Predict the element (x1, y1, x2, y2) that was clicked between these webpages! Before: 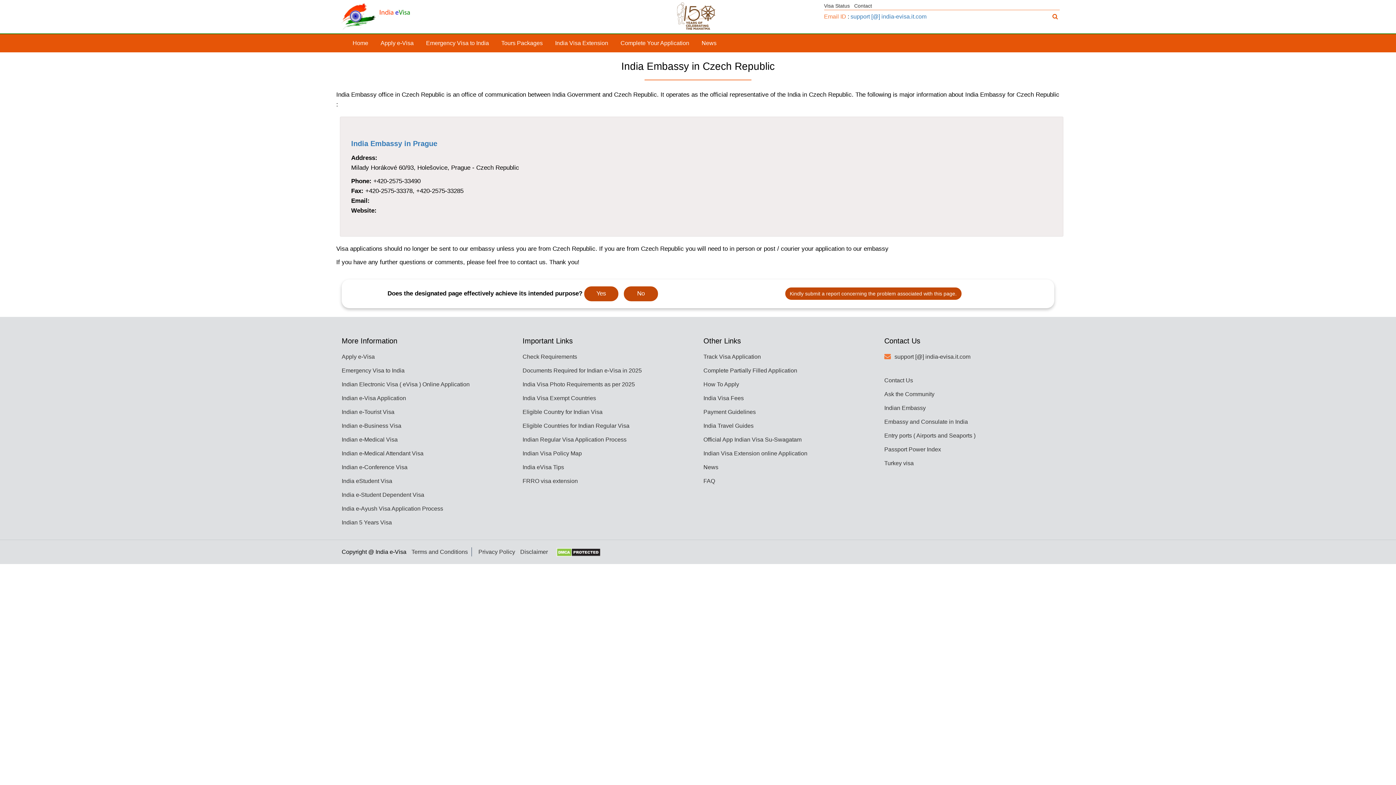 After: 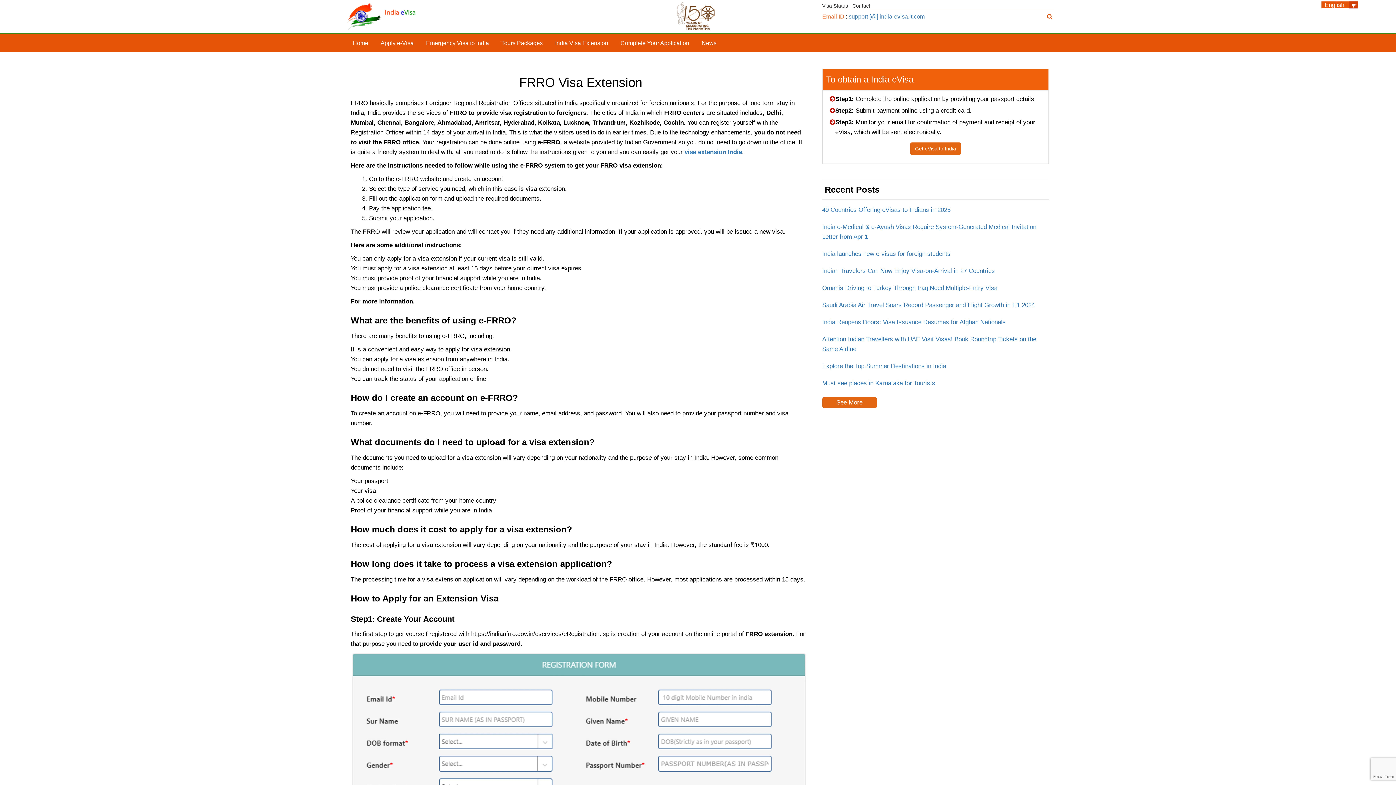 Action: bbox: (522, 478, 578, 484) label: FRRO visa extension